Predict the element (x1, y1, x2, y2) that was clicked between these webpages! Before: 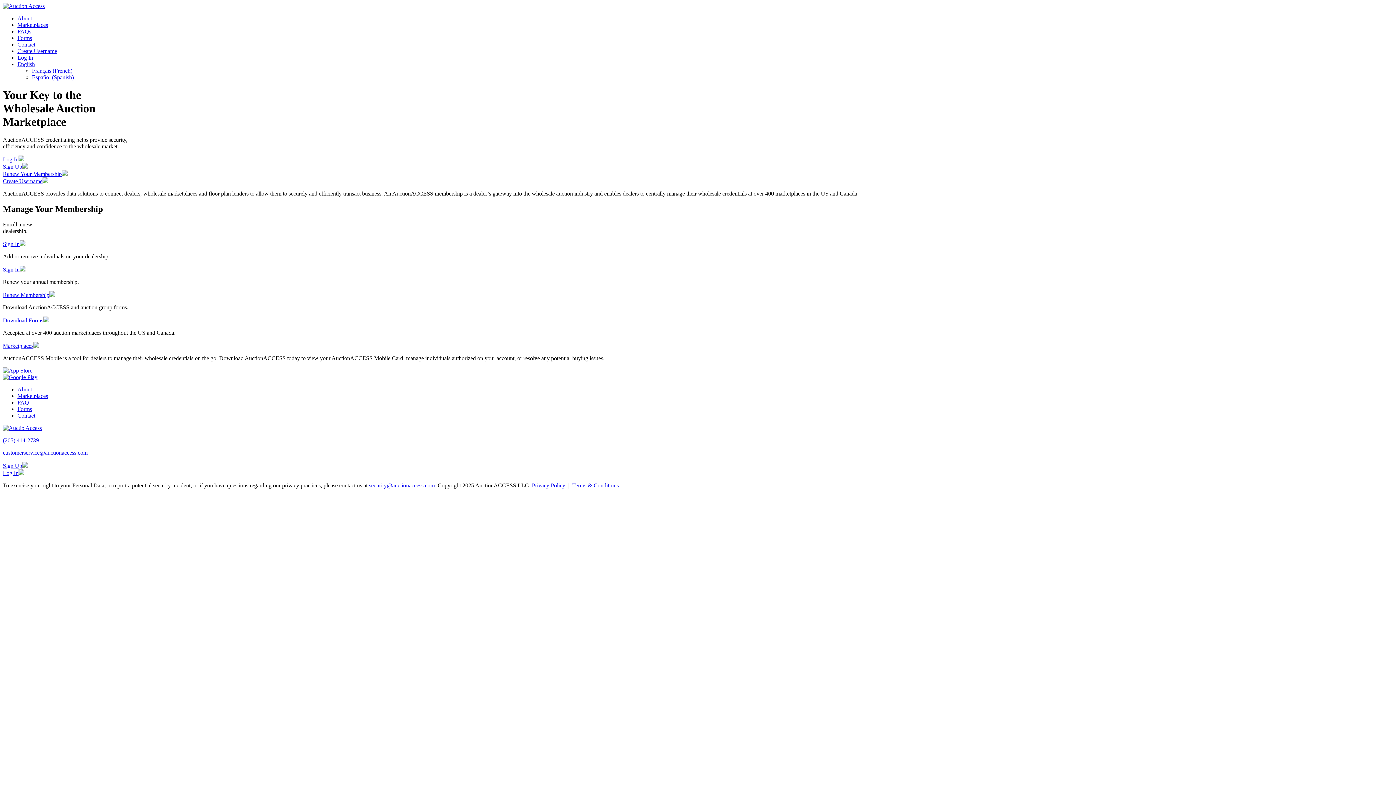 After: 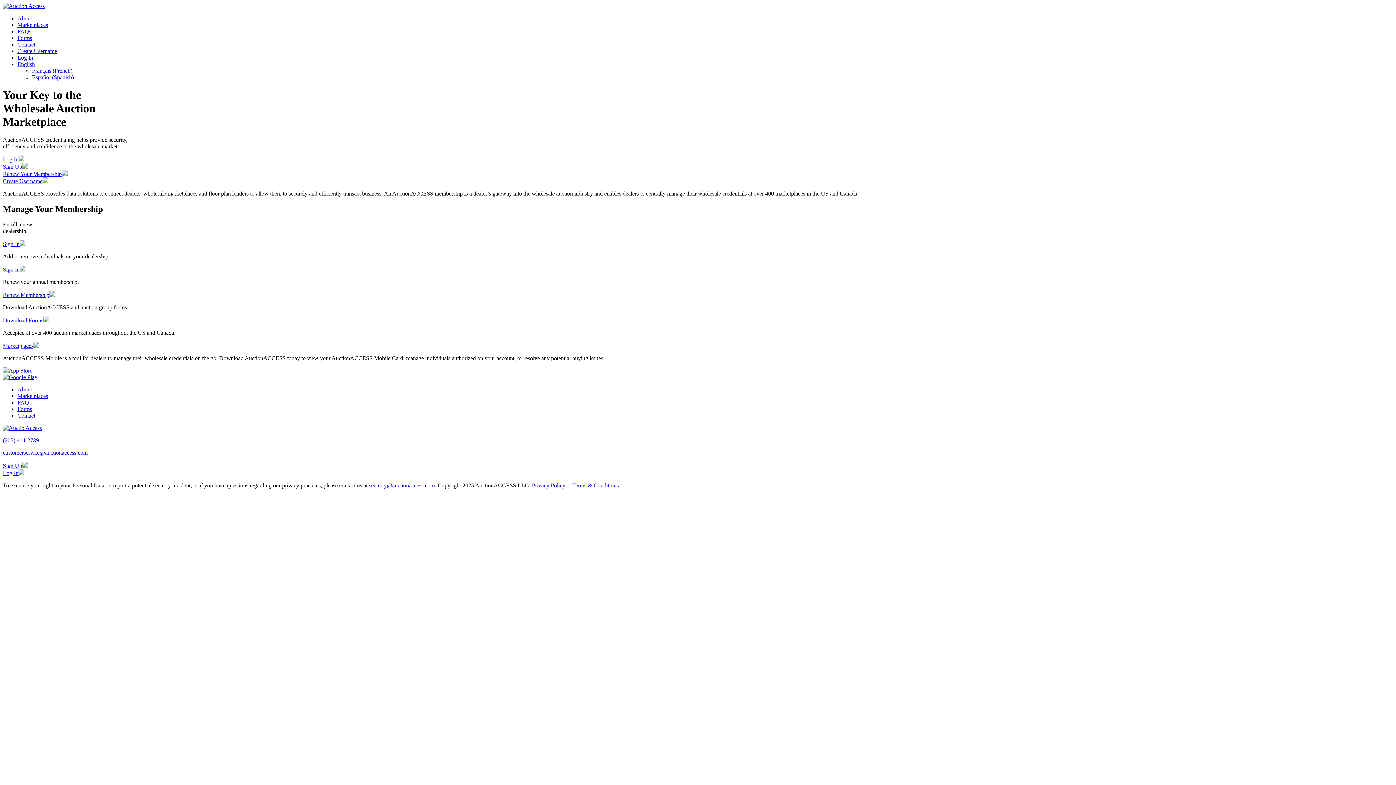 Action: bbox: (17, 15, 32, 21) label: About